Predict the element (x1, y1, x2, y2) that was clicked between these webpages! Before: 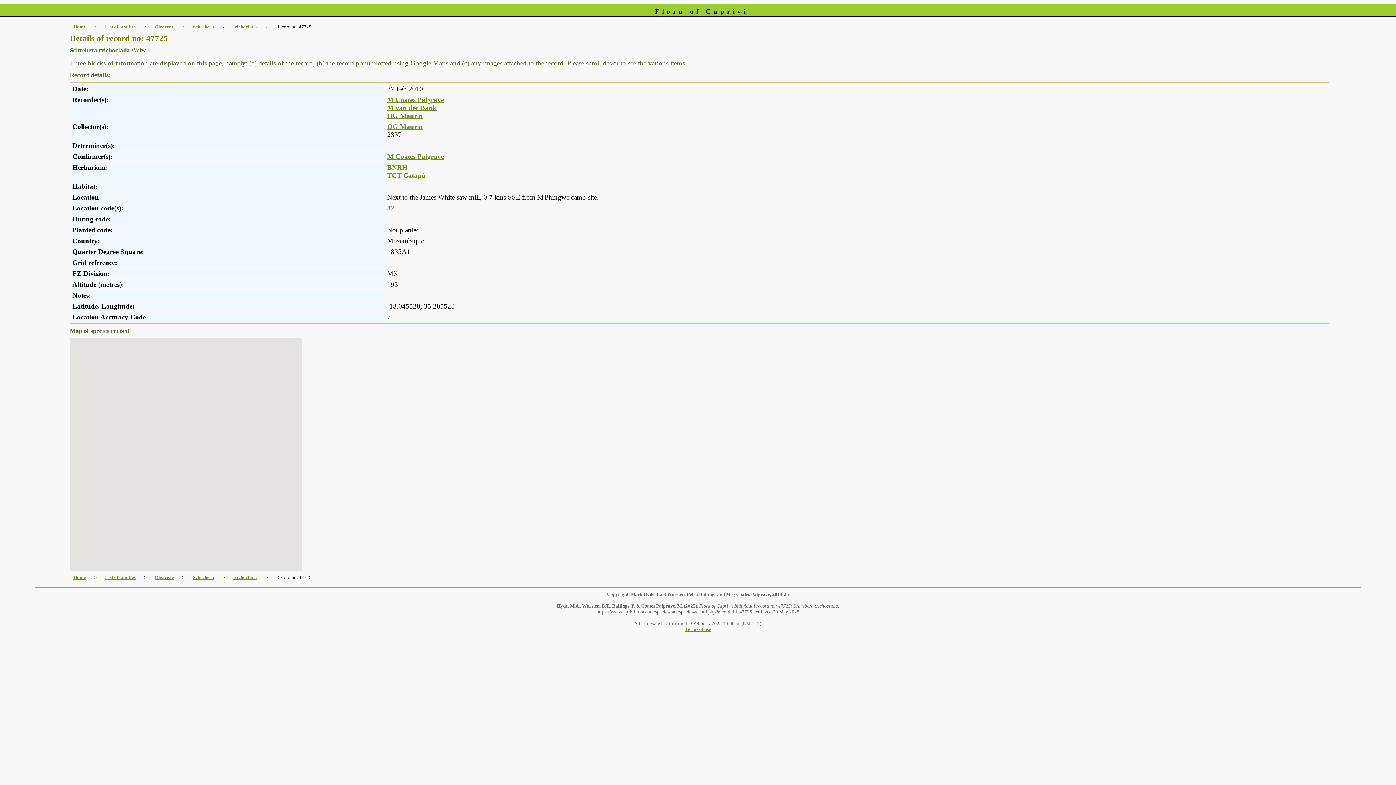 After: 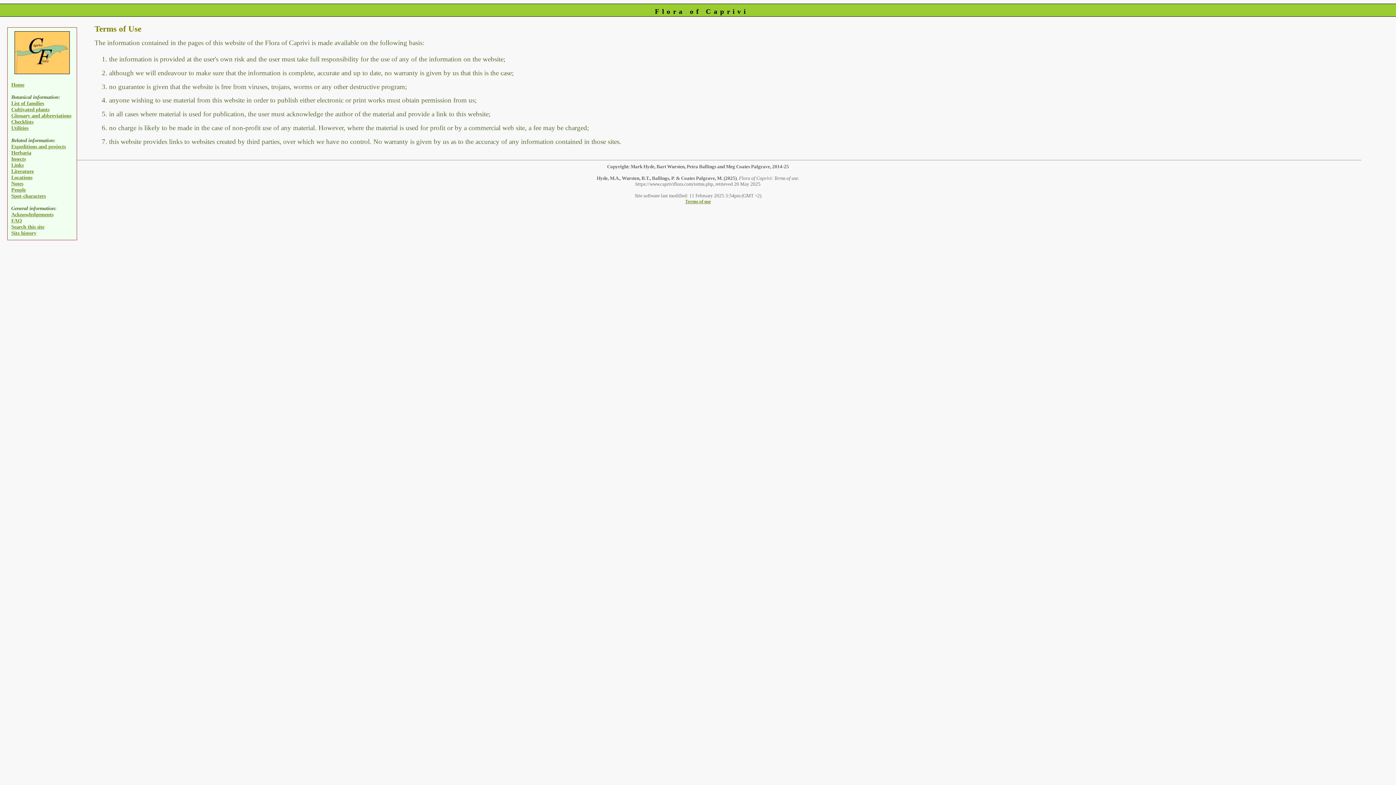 Action: label: Terms of use bbox: (685, 626, 711, 632)